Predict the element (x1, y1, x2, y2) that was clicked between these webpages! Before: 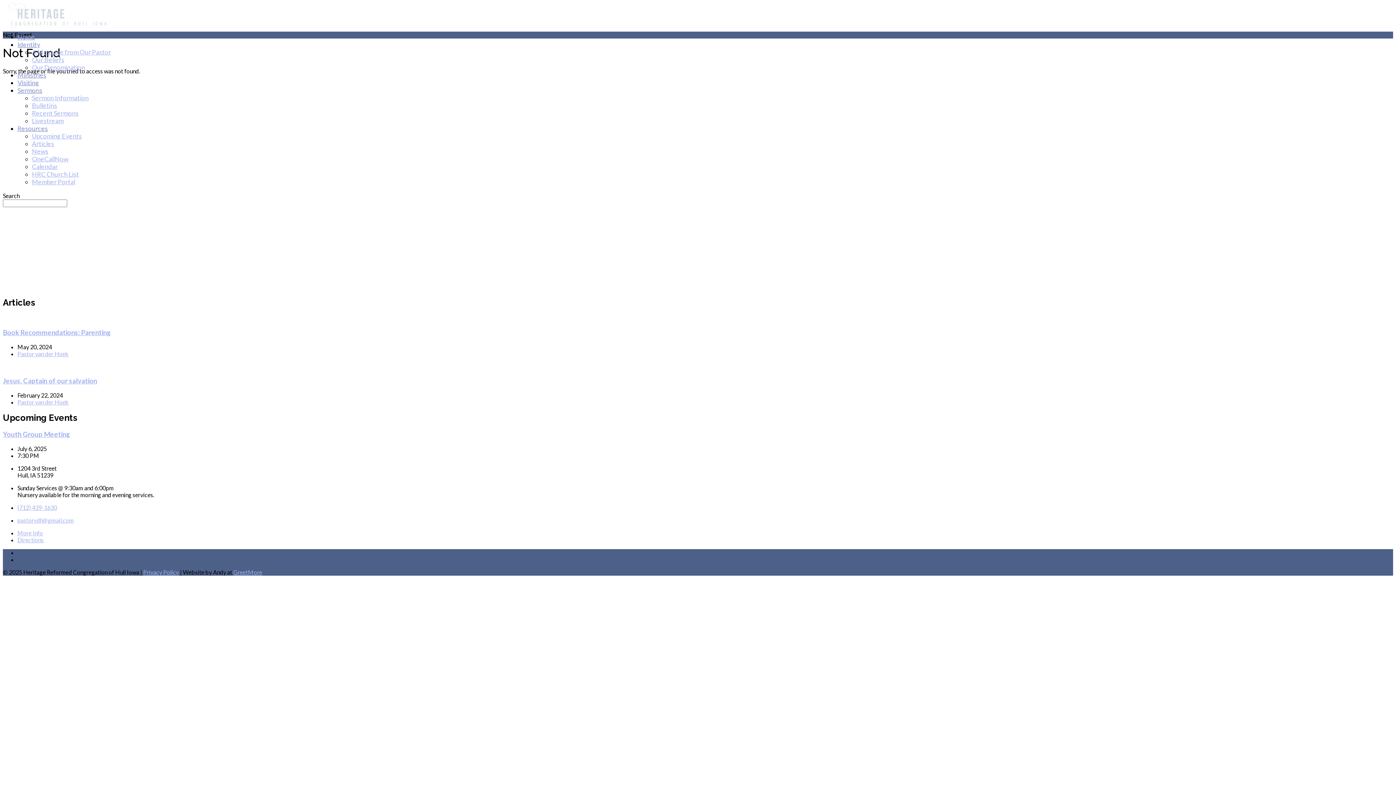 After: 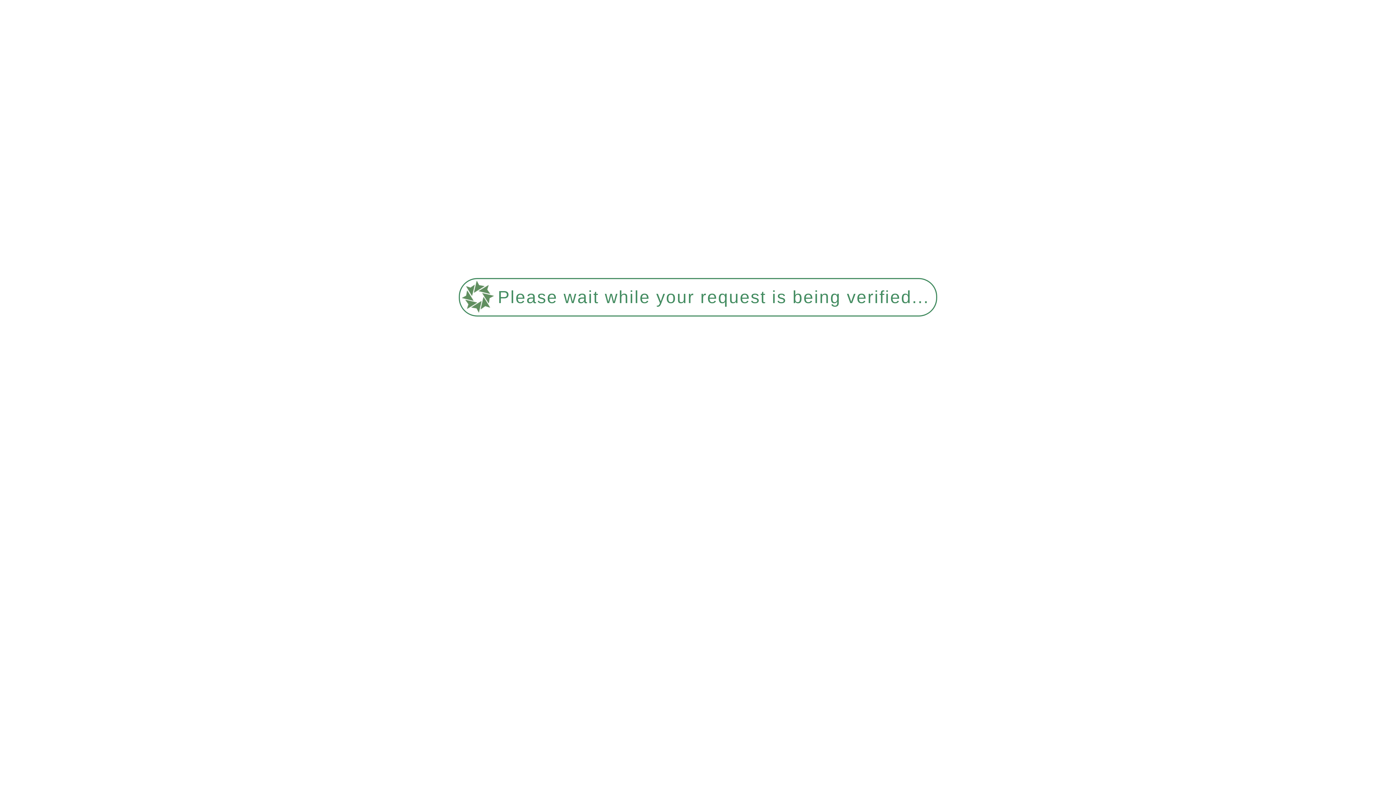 Action: bbox: (2, 19, 119, 26)